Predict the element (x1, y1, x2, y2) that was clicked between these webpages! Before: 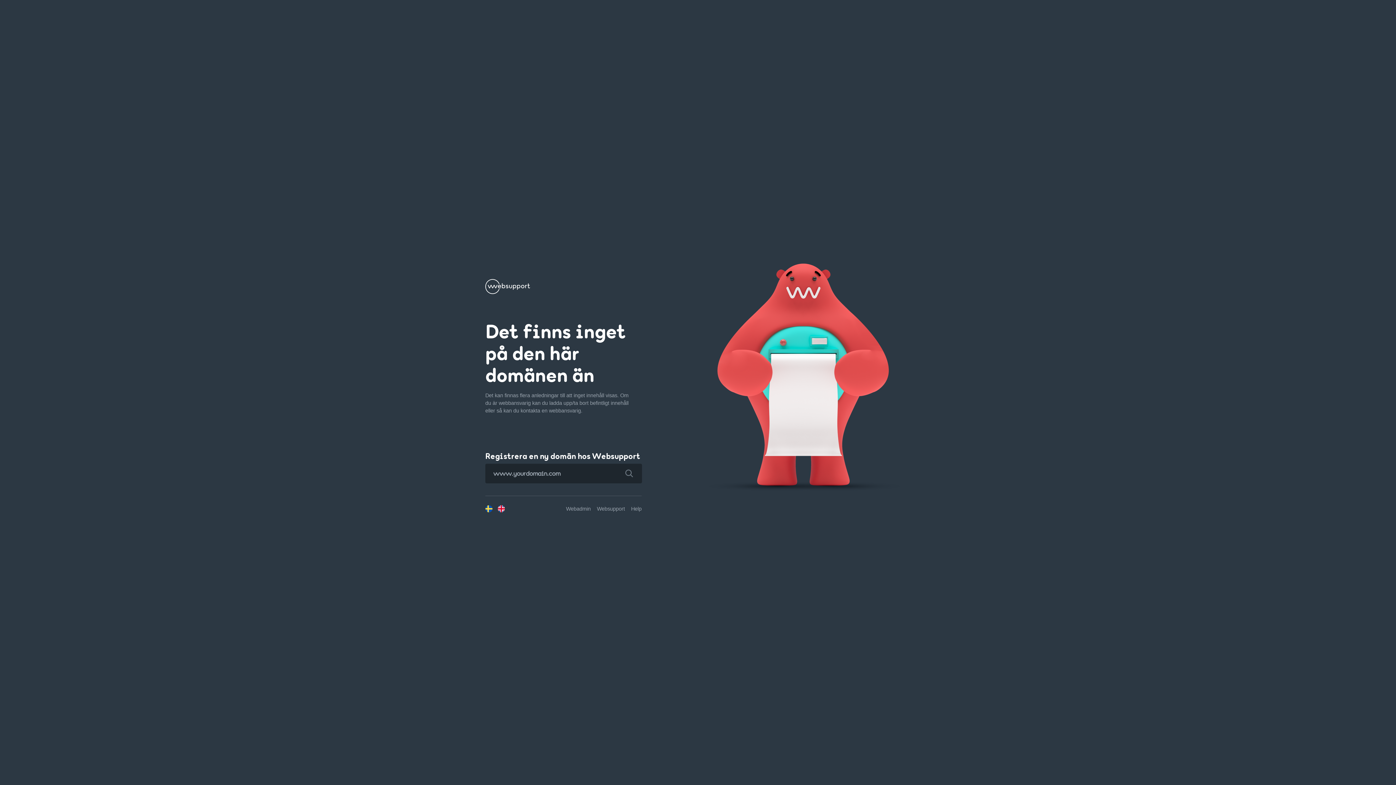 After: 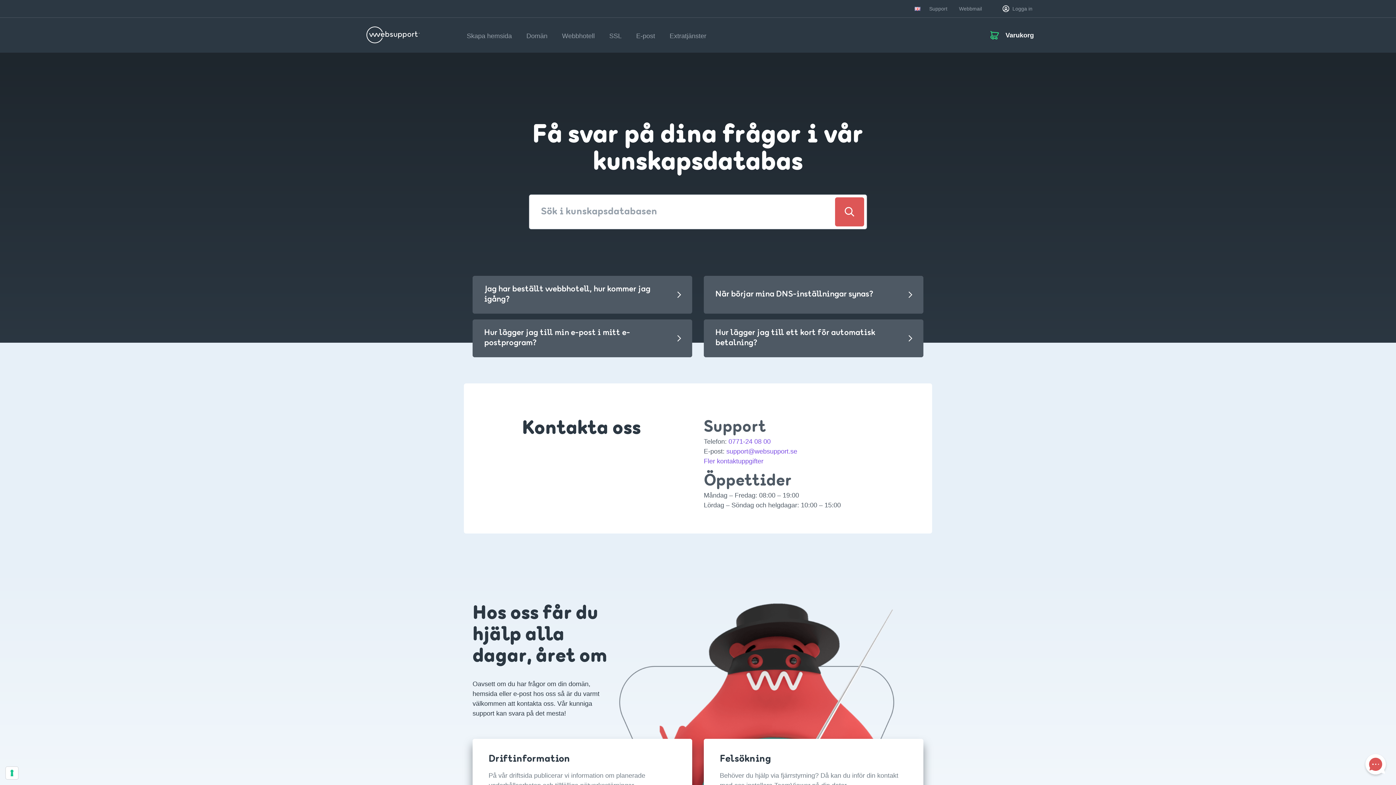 Action: bbox: (631, 506, 641, 511) label: Help